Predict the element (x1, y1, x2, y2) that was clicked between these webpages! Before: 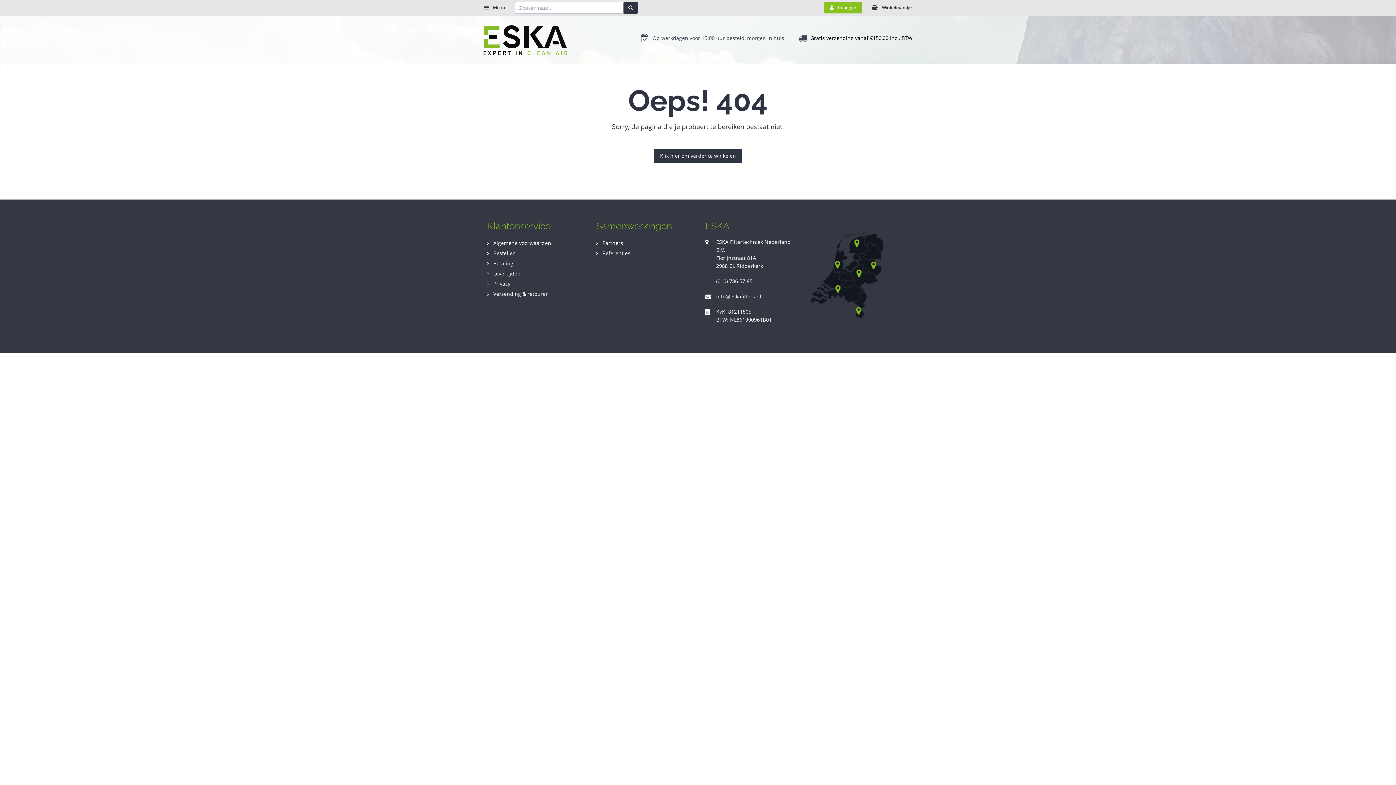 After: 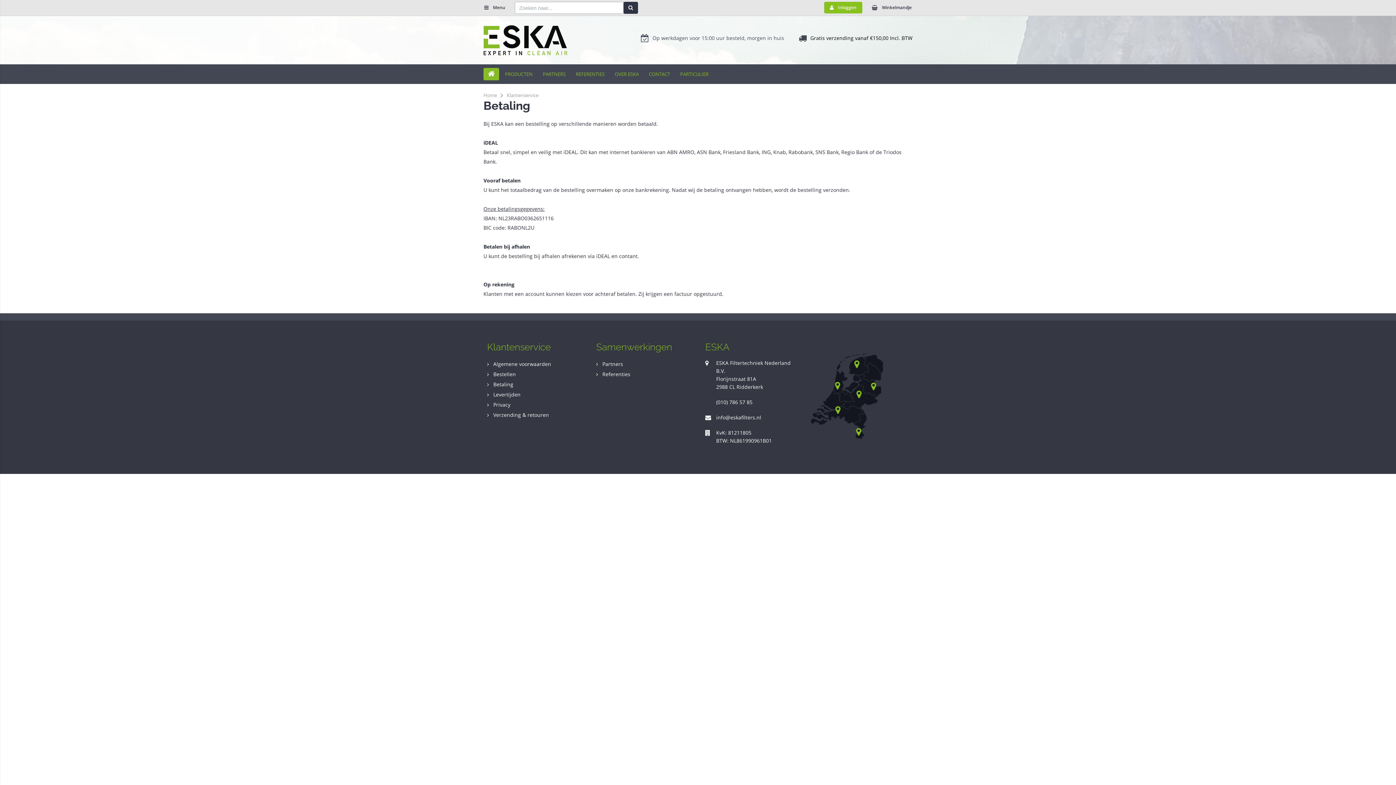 Action: bbox: (487, 259, 513, 266) label: Betaling